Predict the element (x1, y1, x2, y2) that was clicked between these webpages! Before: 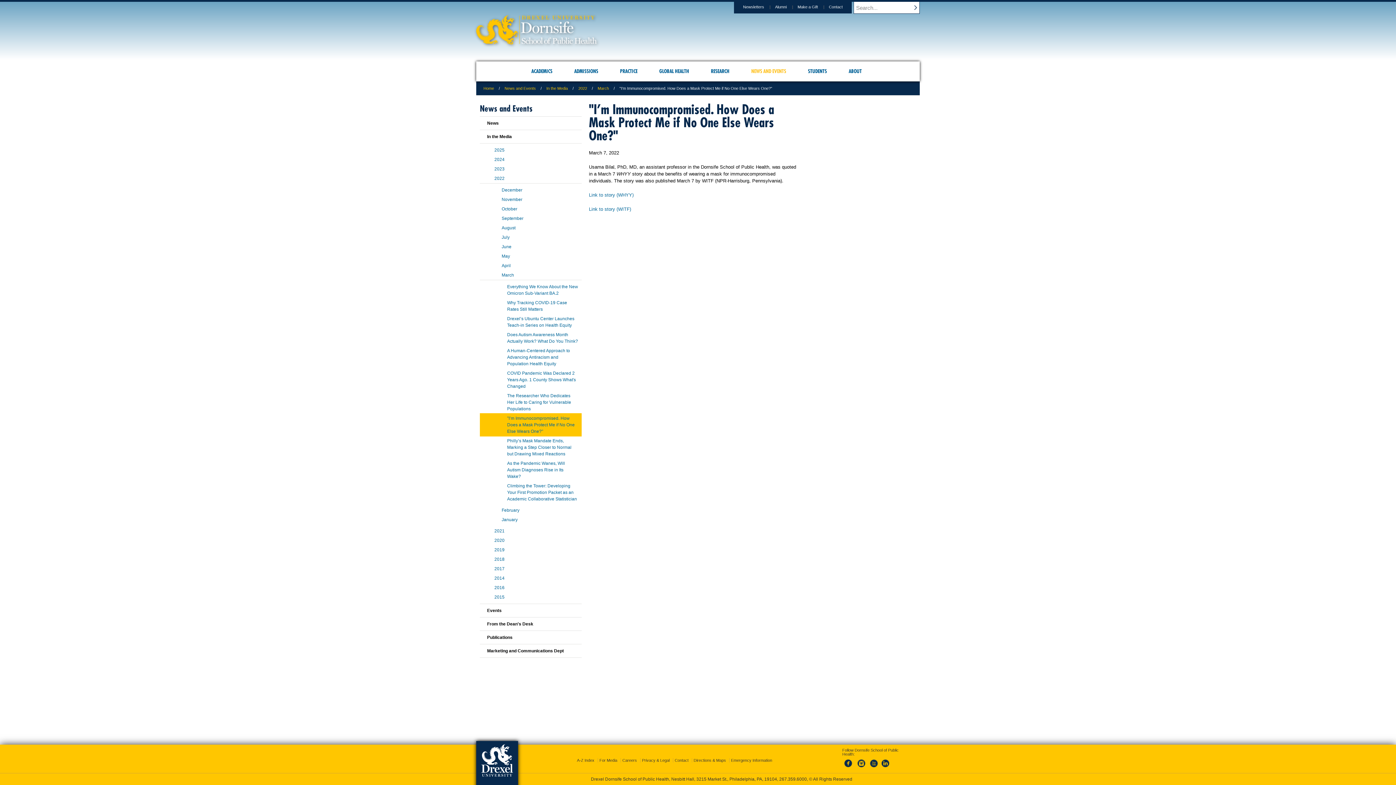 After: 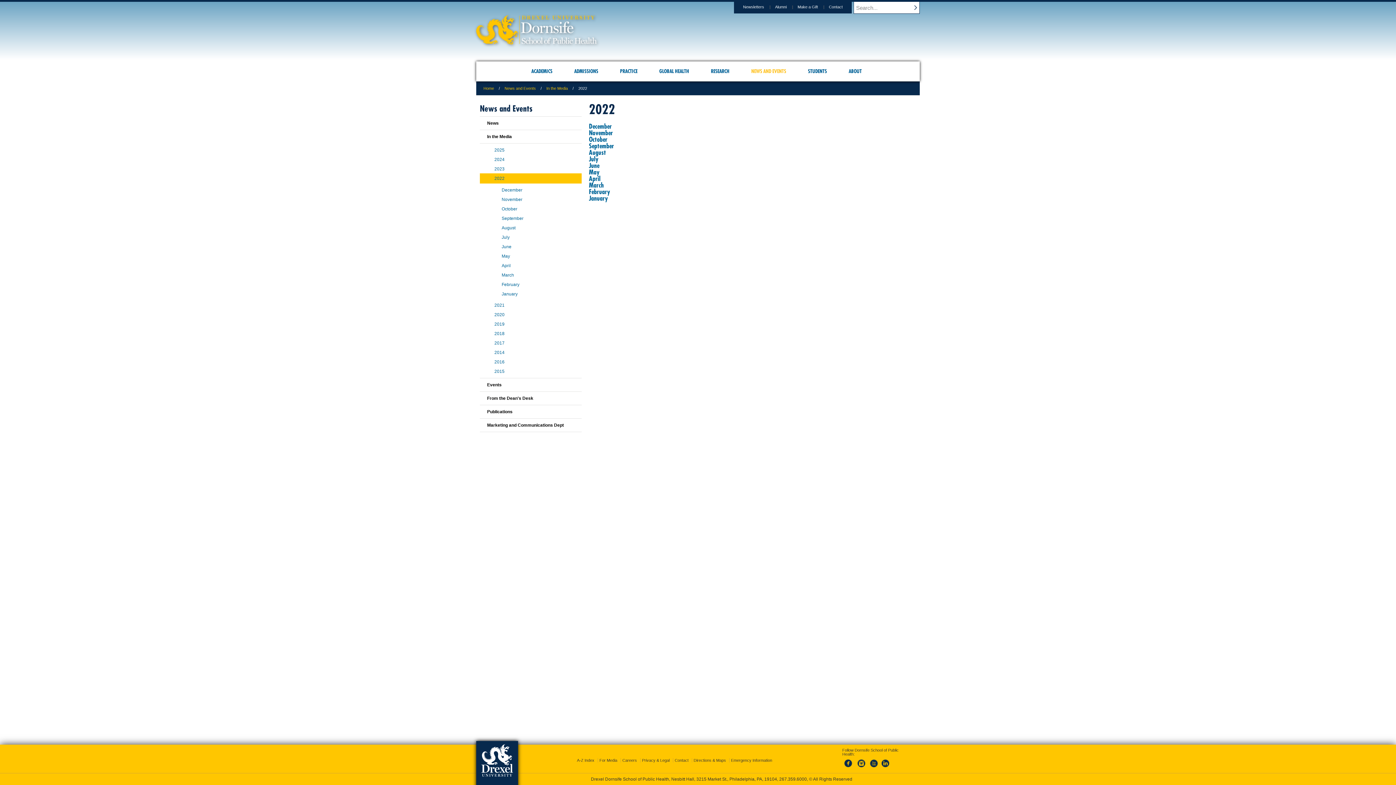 Action: bbox: (480, 173, 581, 183) label: 2022